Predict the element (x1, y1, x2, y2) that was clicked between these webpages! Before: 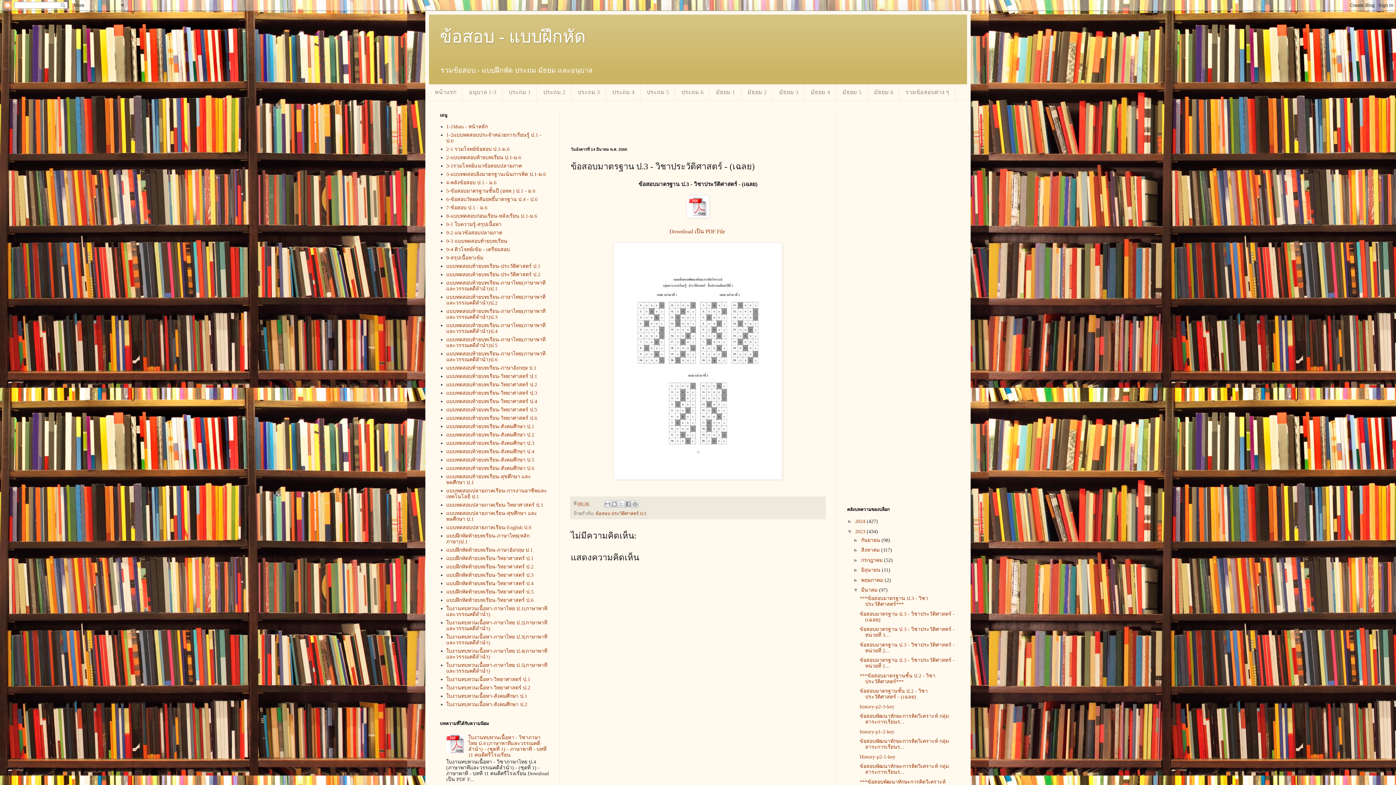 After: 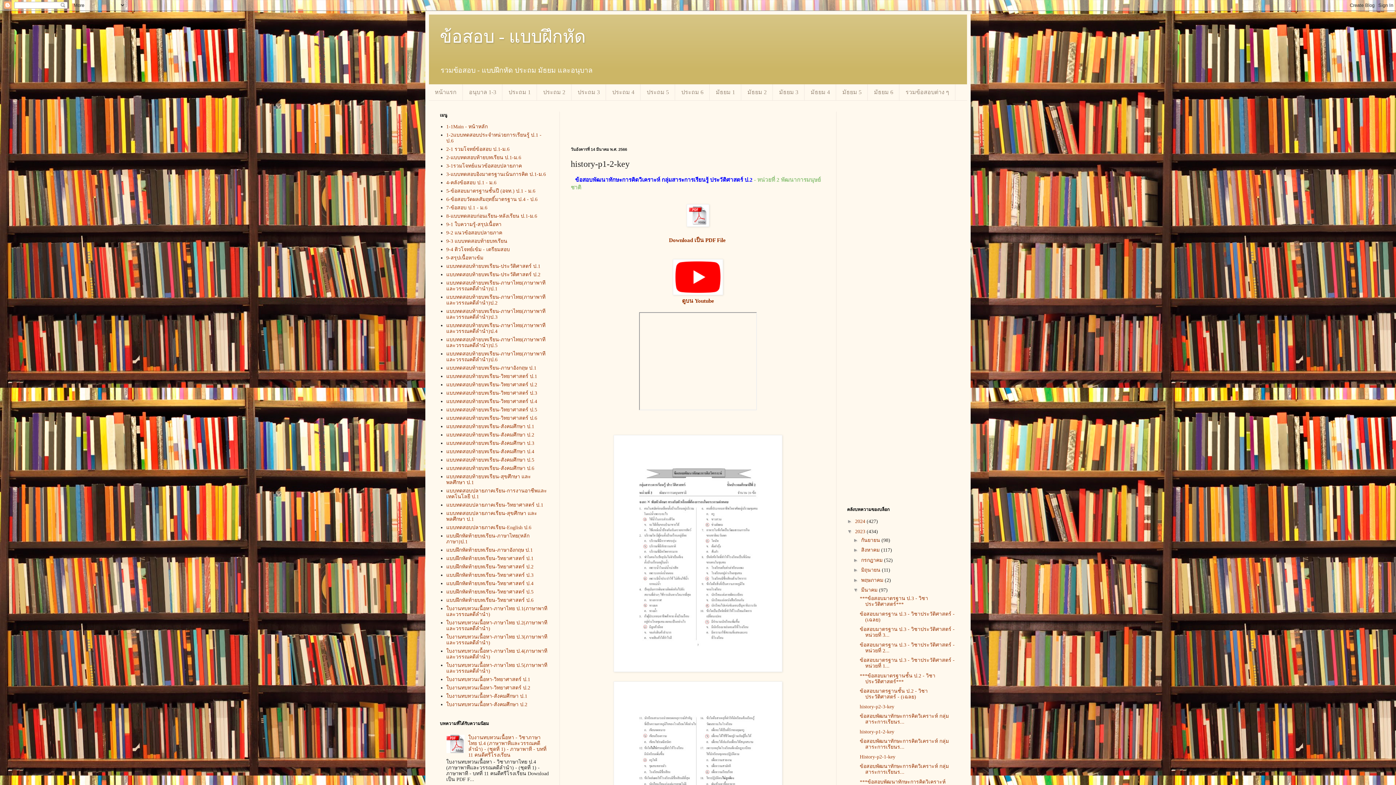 Action: label: history-p1-2-key bbox: (859, 729, 894, 734)